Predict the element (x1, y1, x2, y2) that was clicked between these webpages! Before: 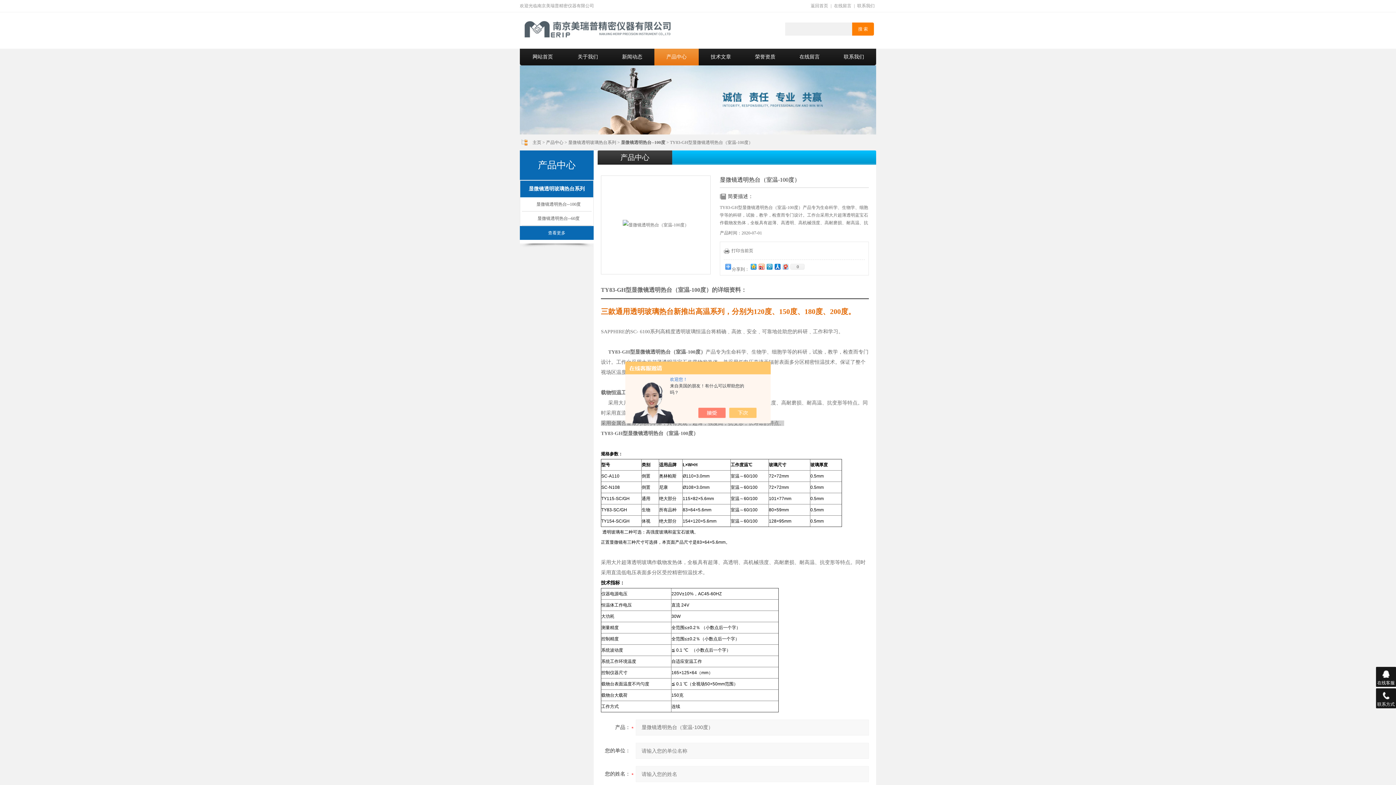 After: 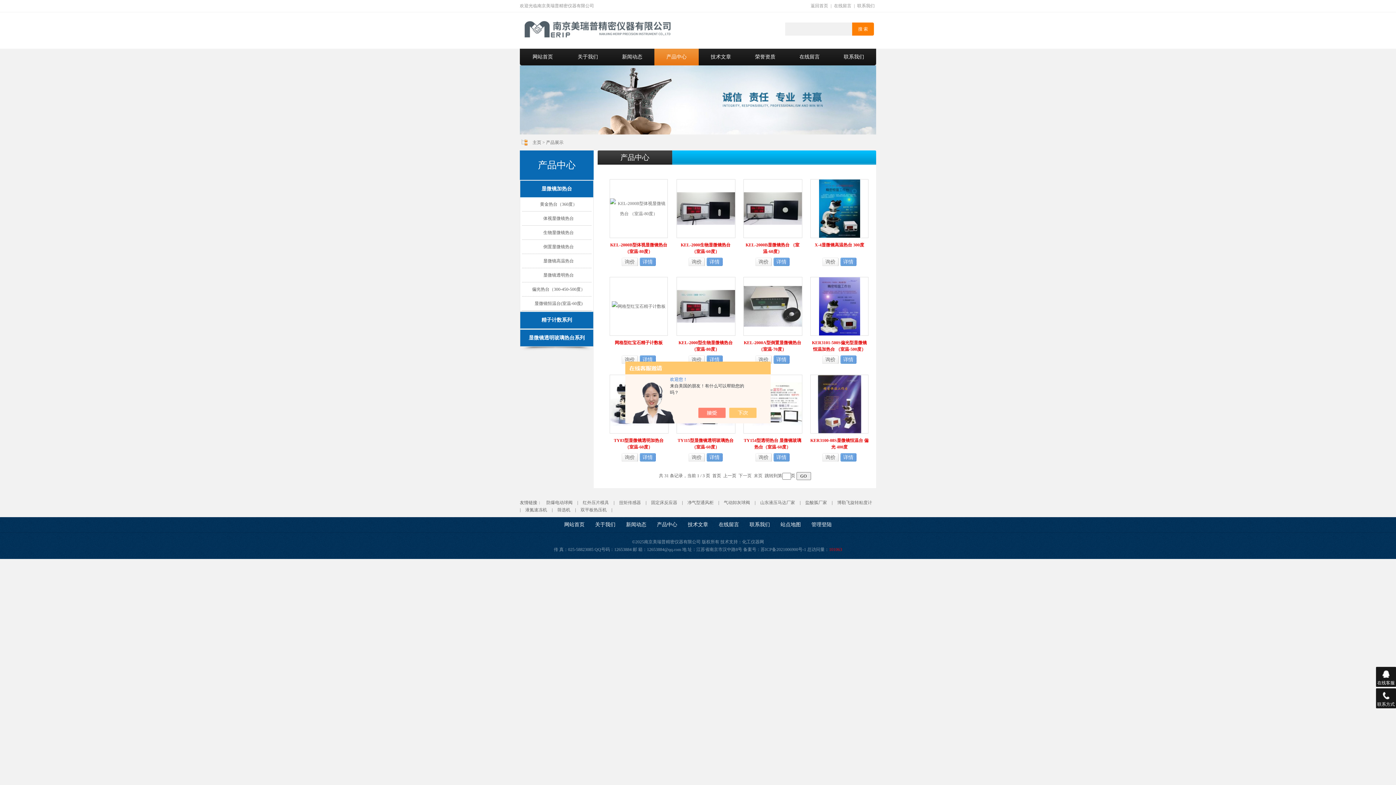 Action: label: 查看更多 bbox: (520, 226, 593, 240)